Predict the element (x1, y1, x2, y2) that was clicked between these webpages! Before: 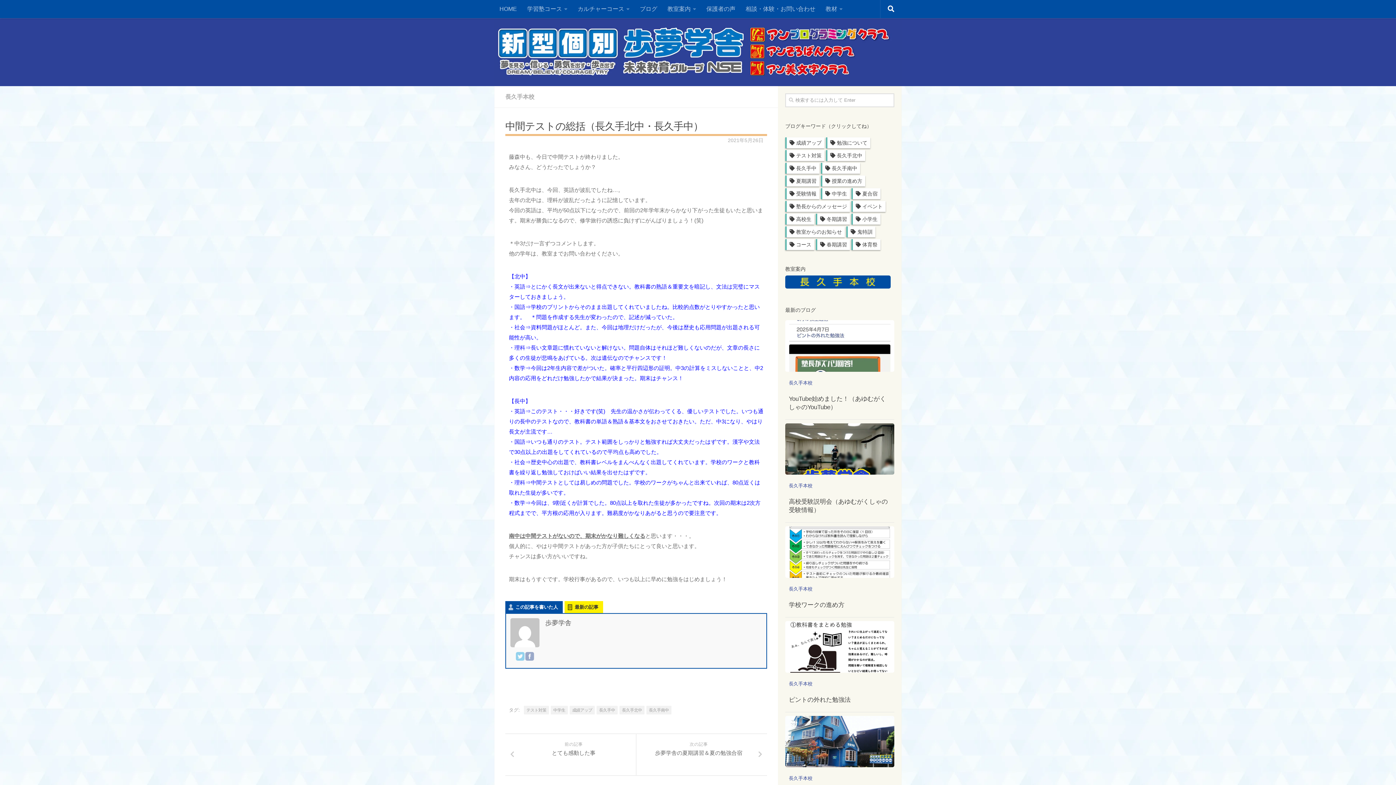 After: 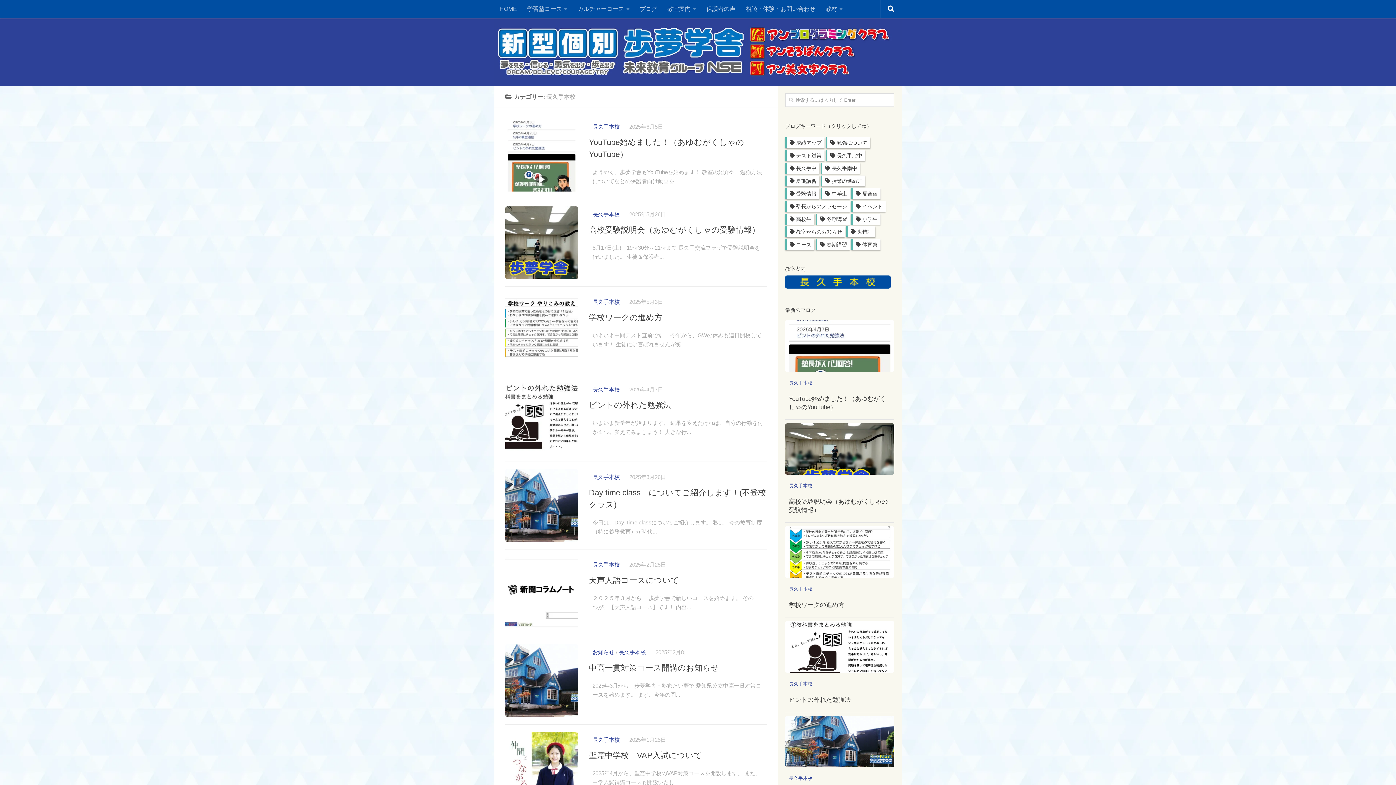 Action: label: 長久手本校 bbox: (505, 93, 534, 100)